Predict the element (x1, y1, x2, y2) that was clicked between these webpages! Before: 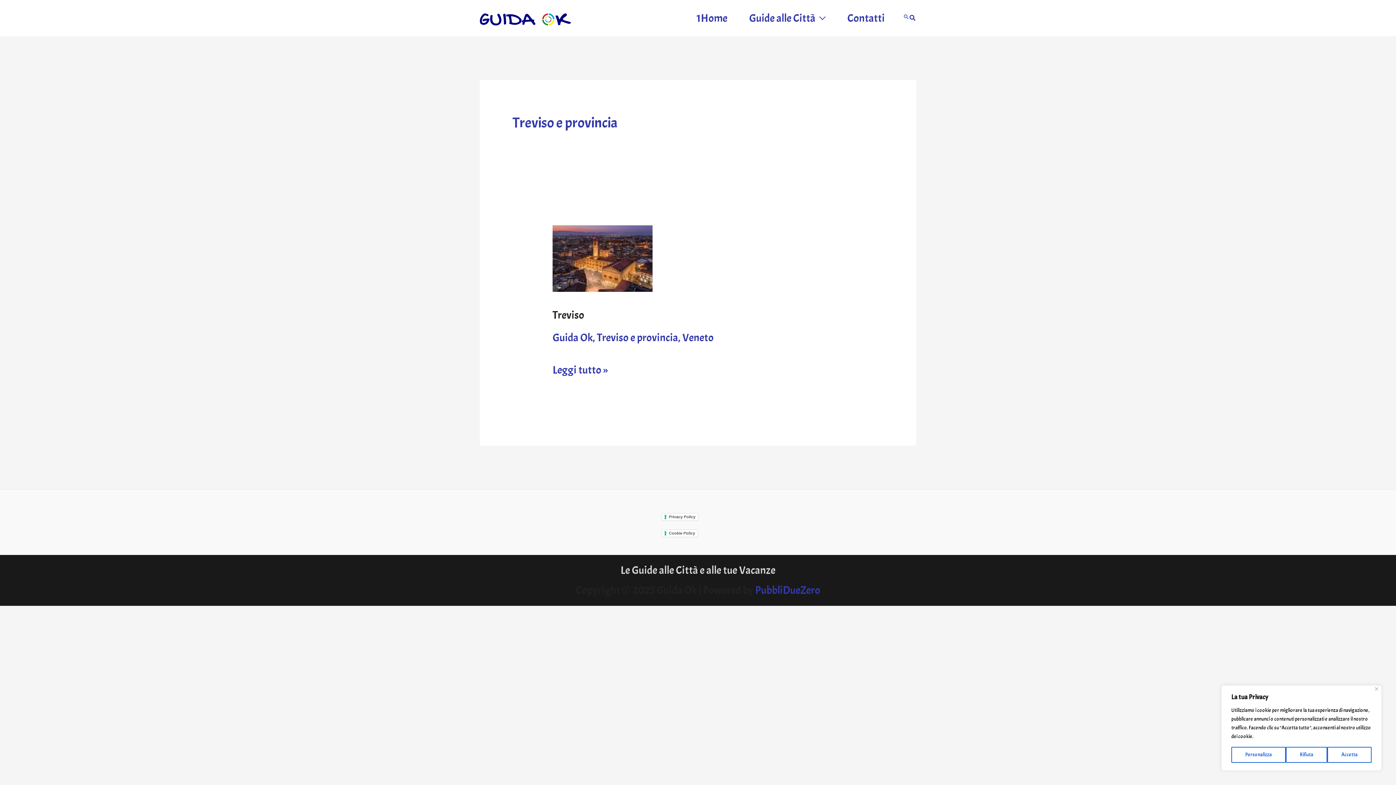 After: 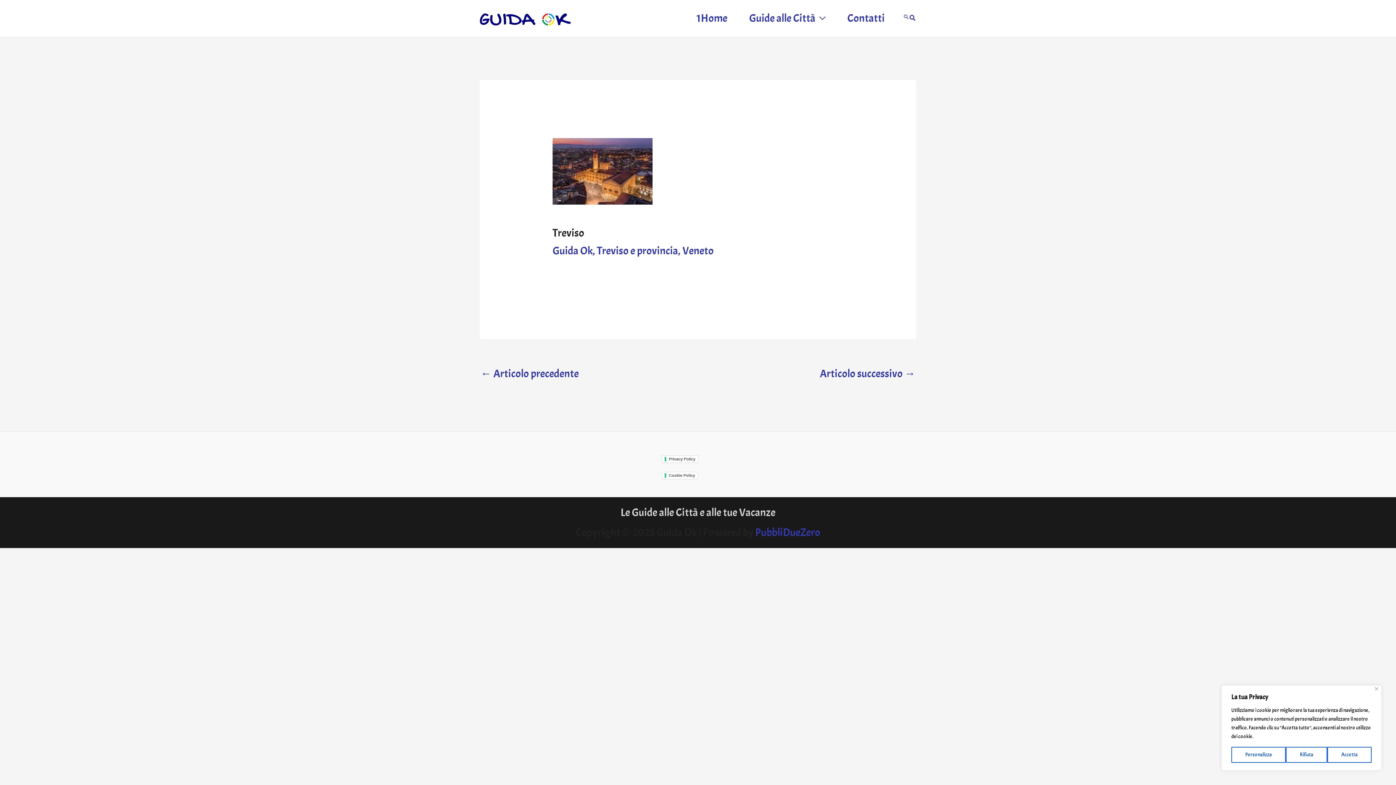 Action: bbox: (552, 362, 608, 378) label: Treviso
Leggi tutto »